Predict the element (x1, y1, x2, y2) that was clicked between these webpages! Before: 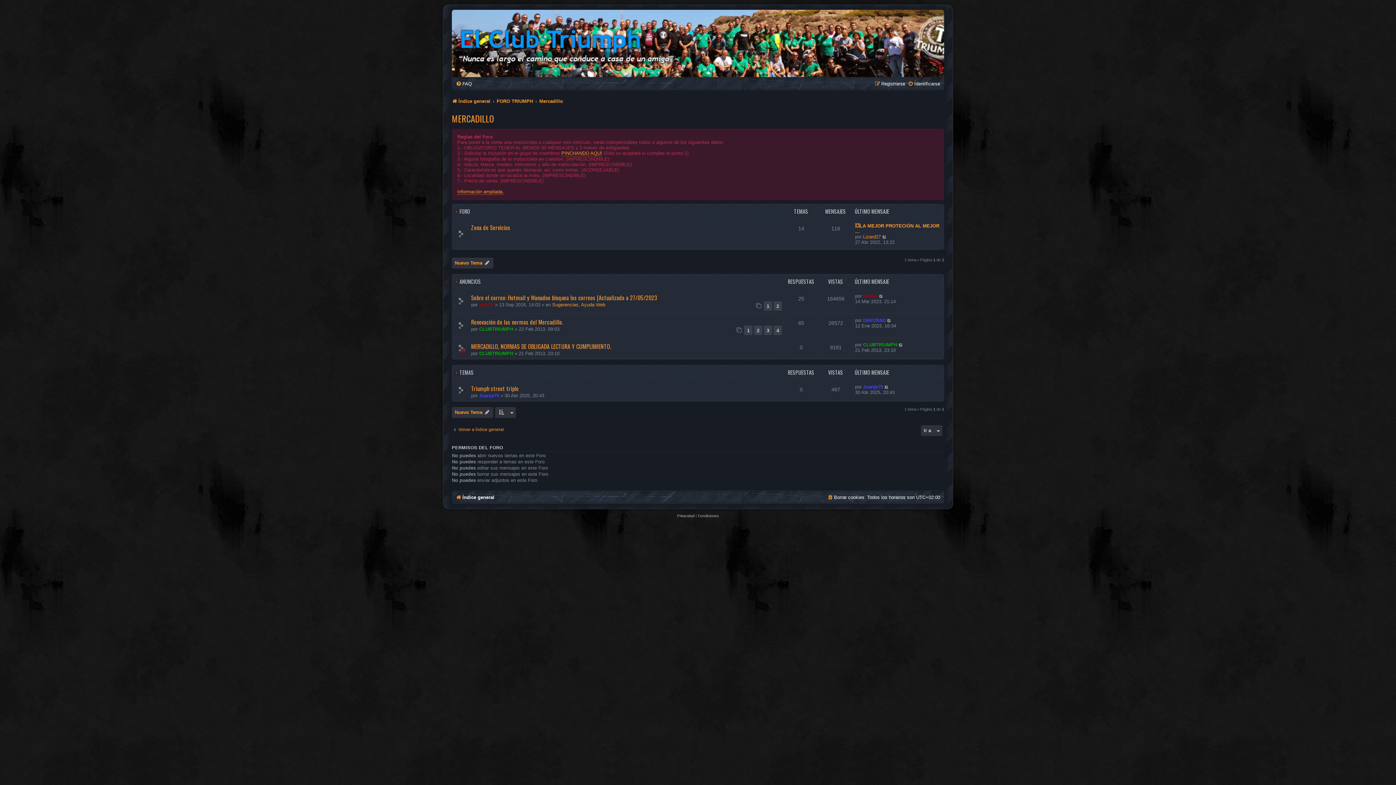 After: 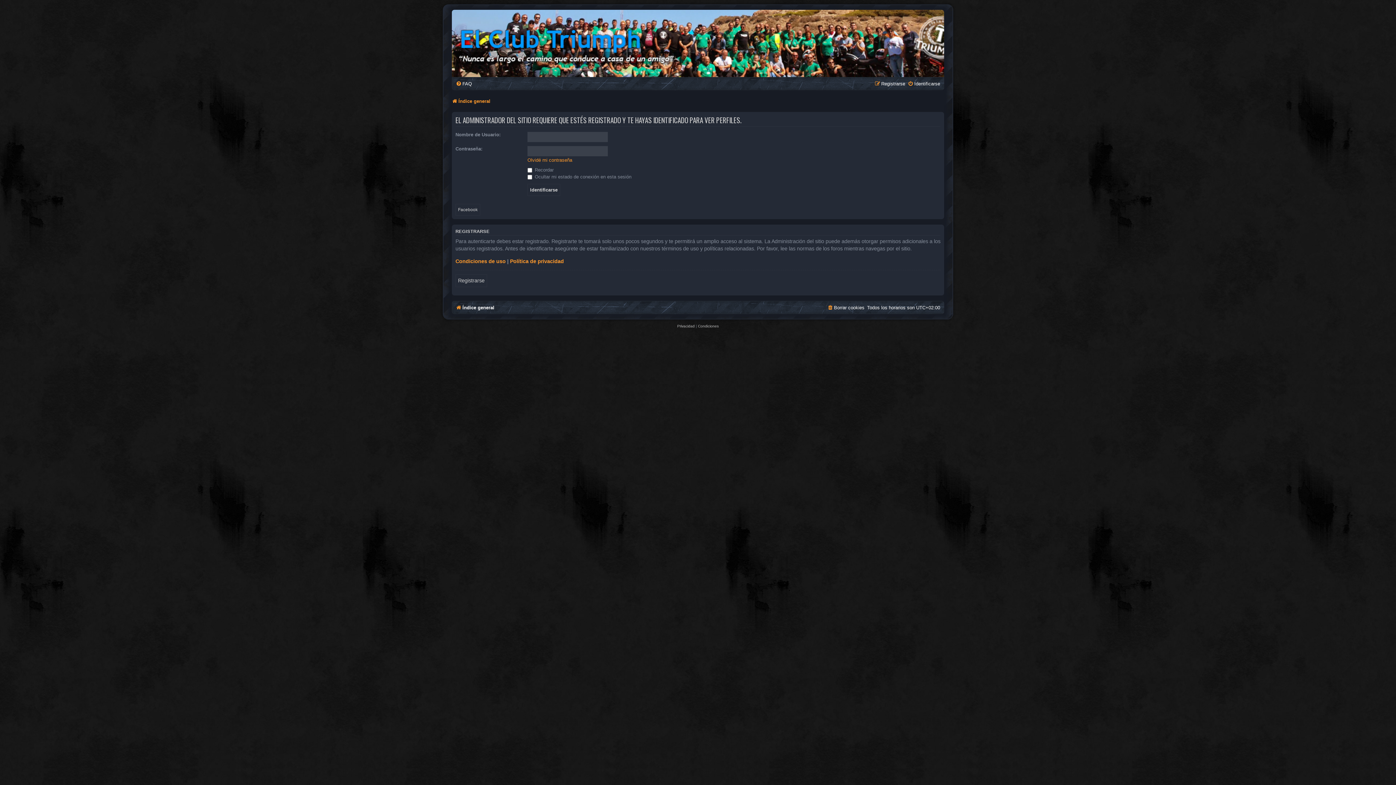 Action: bbox: (863, 293, 877, 298) label: knACk